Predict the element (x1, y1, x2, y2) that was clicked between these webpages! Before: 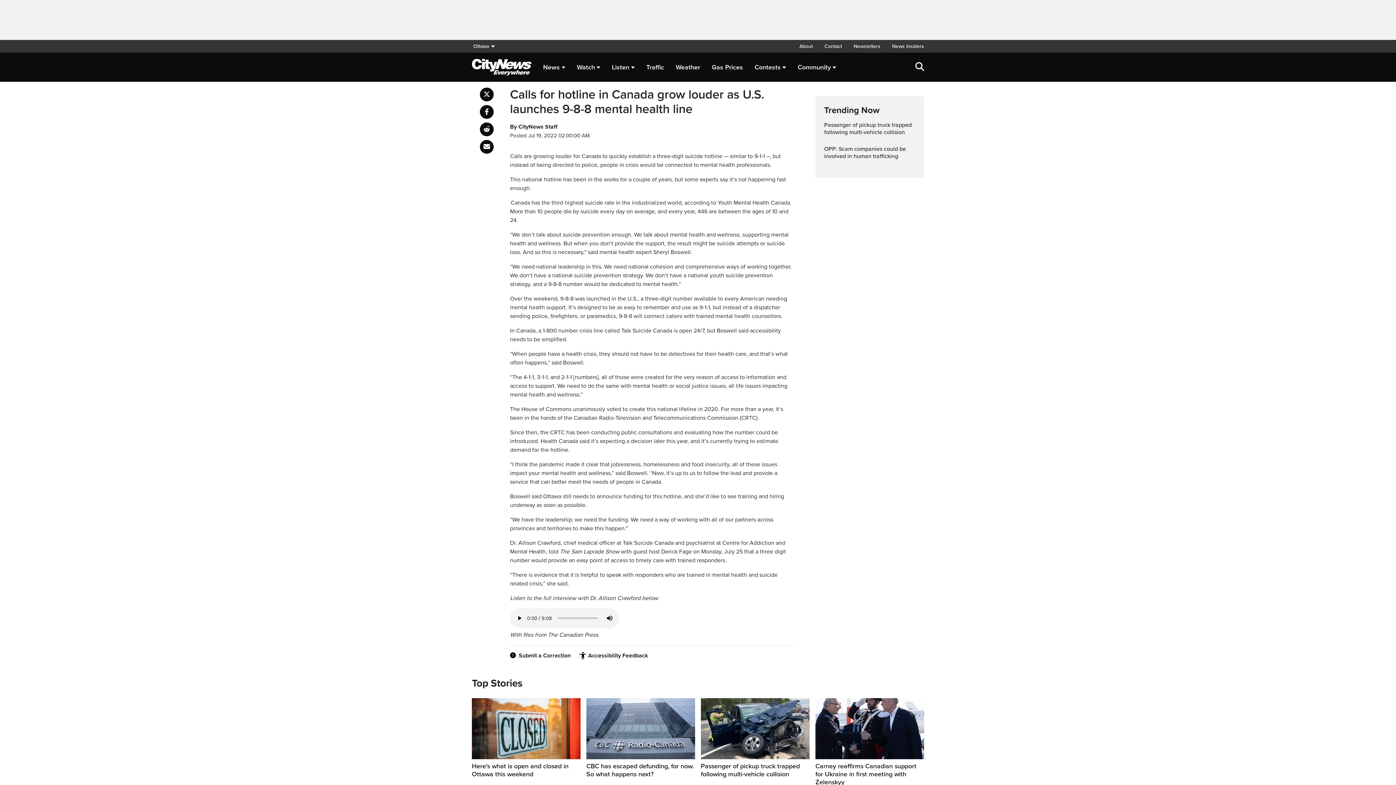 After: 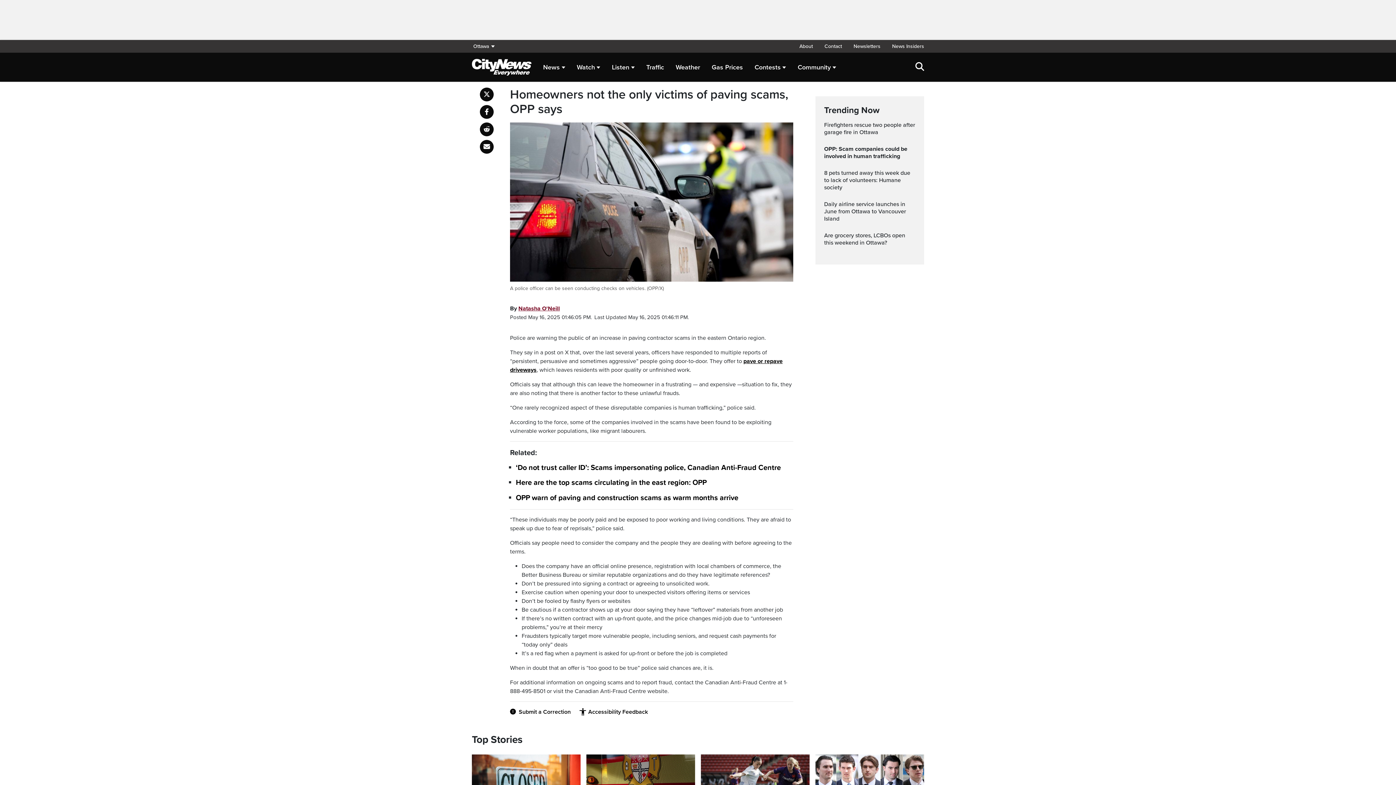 Action: bbox: (824, 145, 915, 160) label: OPP: Scam companies could be involved in human trafficking